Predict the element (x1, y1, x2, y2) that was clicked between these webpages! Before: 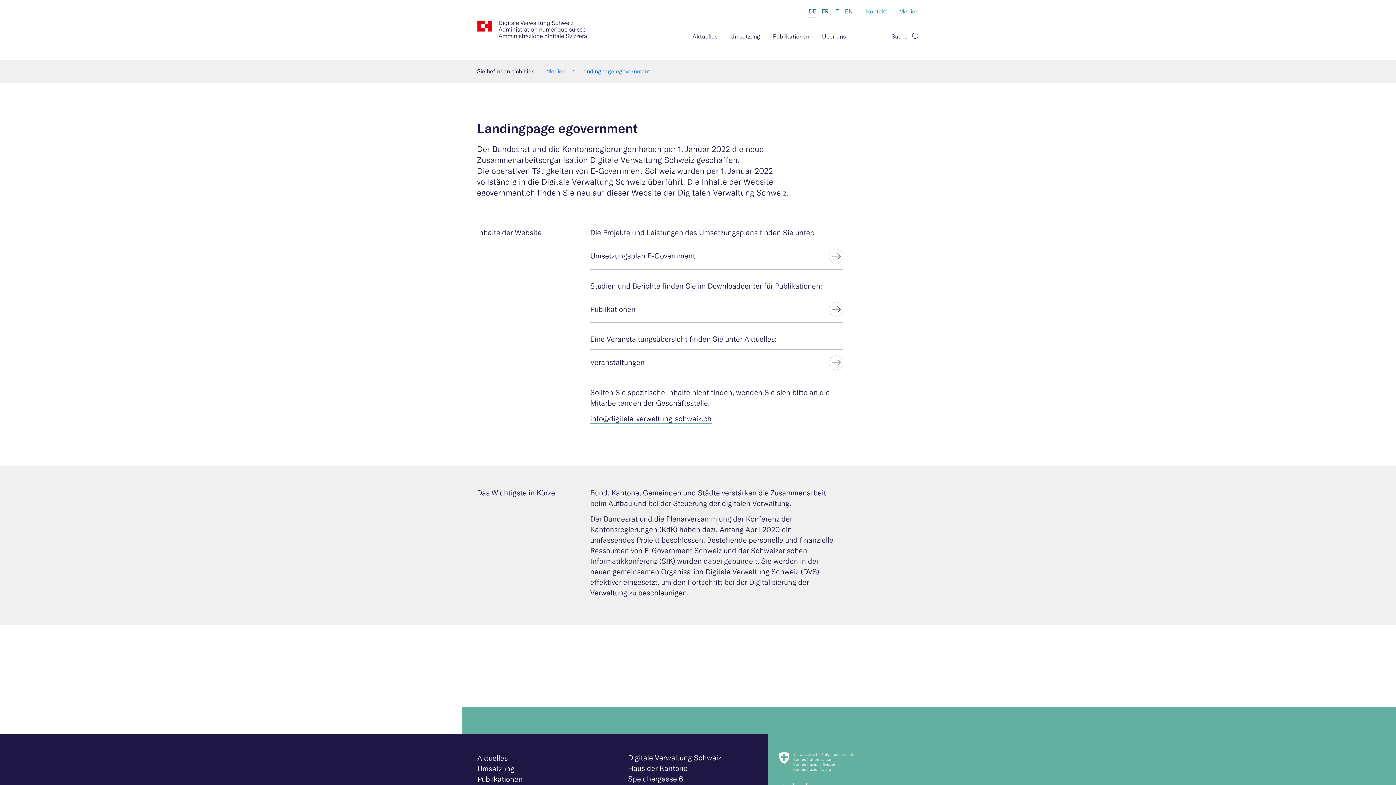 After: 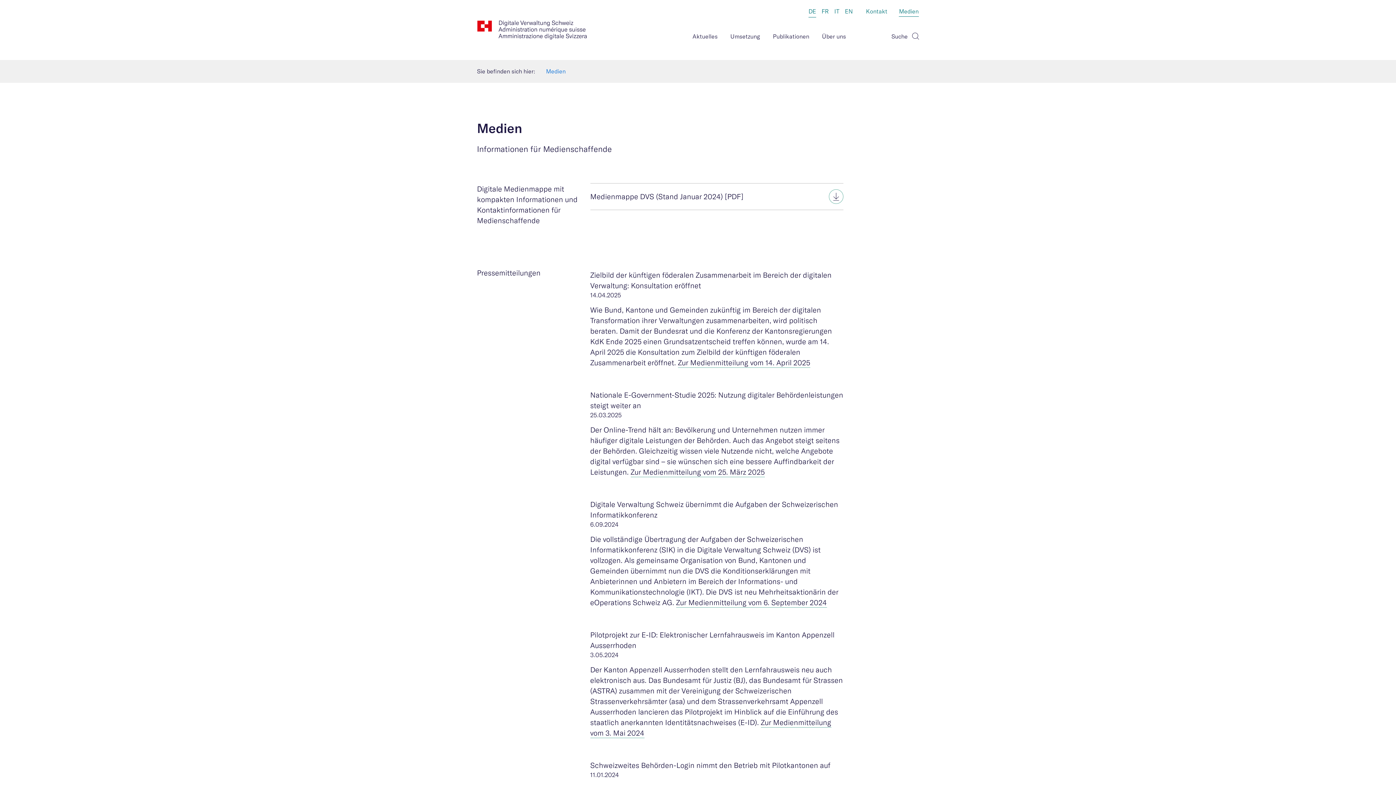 Action: label: Medien bbox: (898, 7, 919, 16)